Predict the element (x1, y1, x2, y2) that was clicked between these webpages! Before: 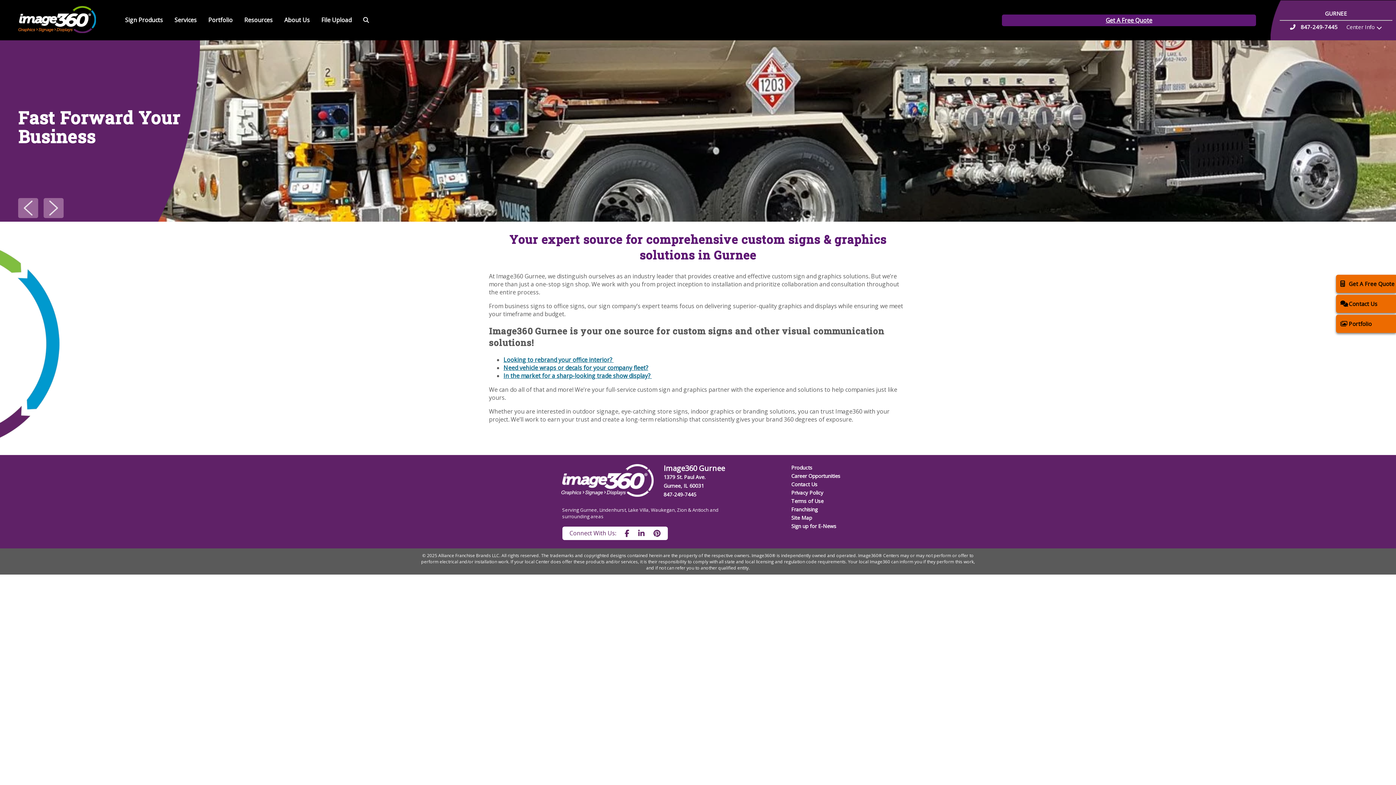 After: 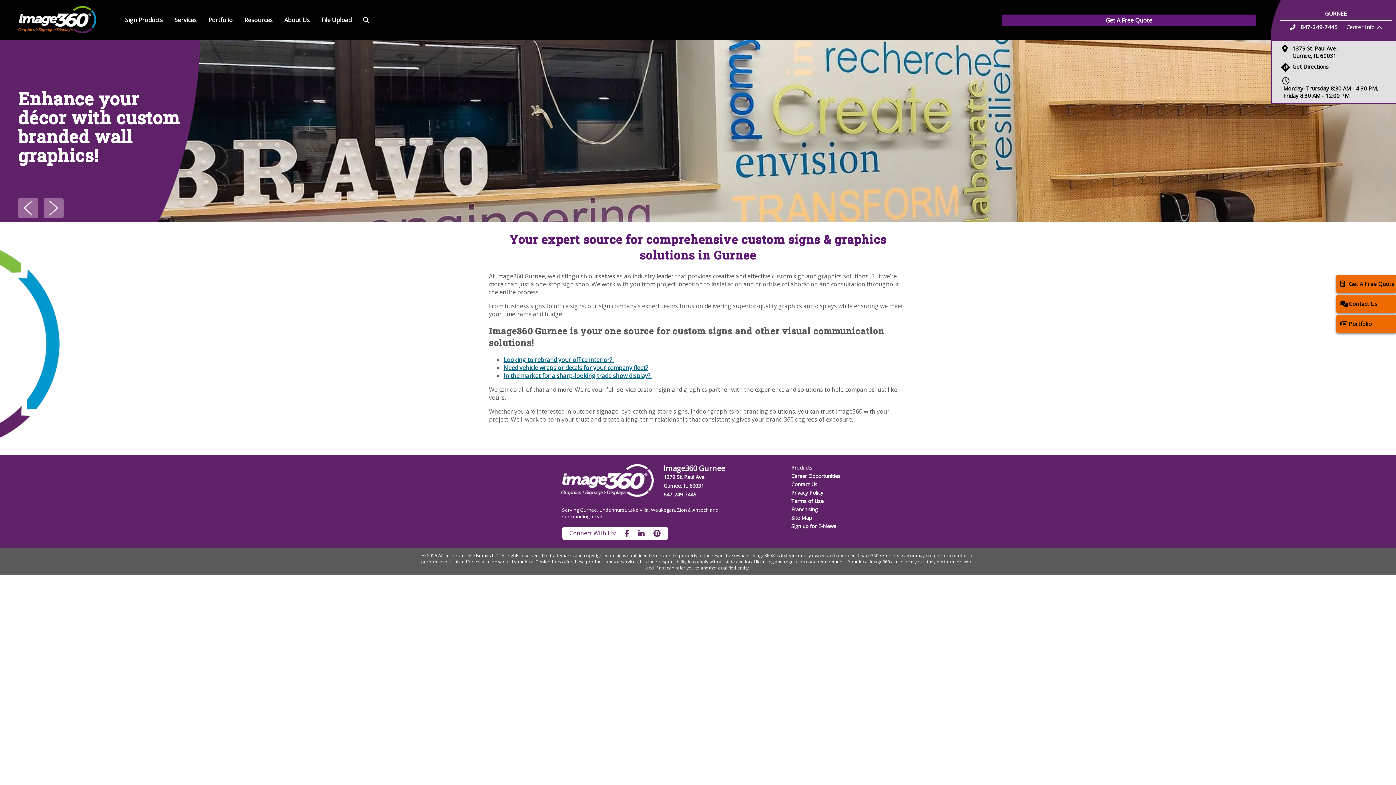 Action: bbox: (1346, 23, 1382, 30) label: Center Info